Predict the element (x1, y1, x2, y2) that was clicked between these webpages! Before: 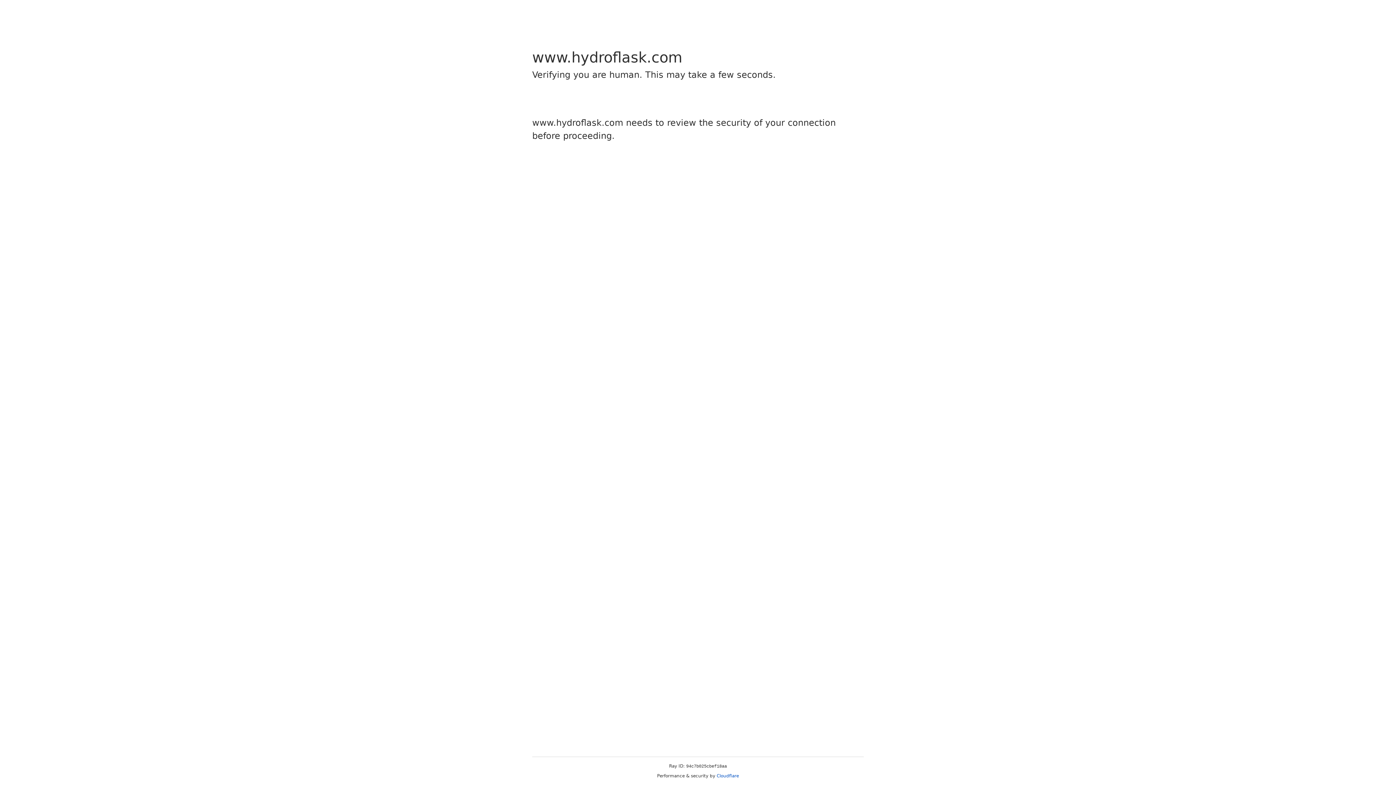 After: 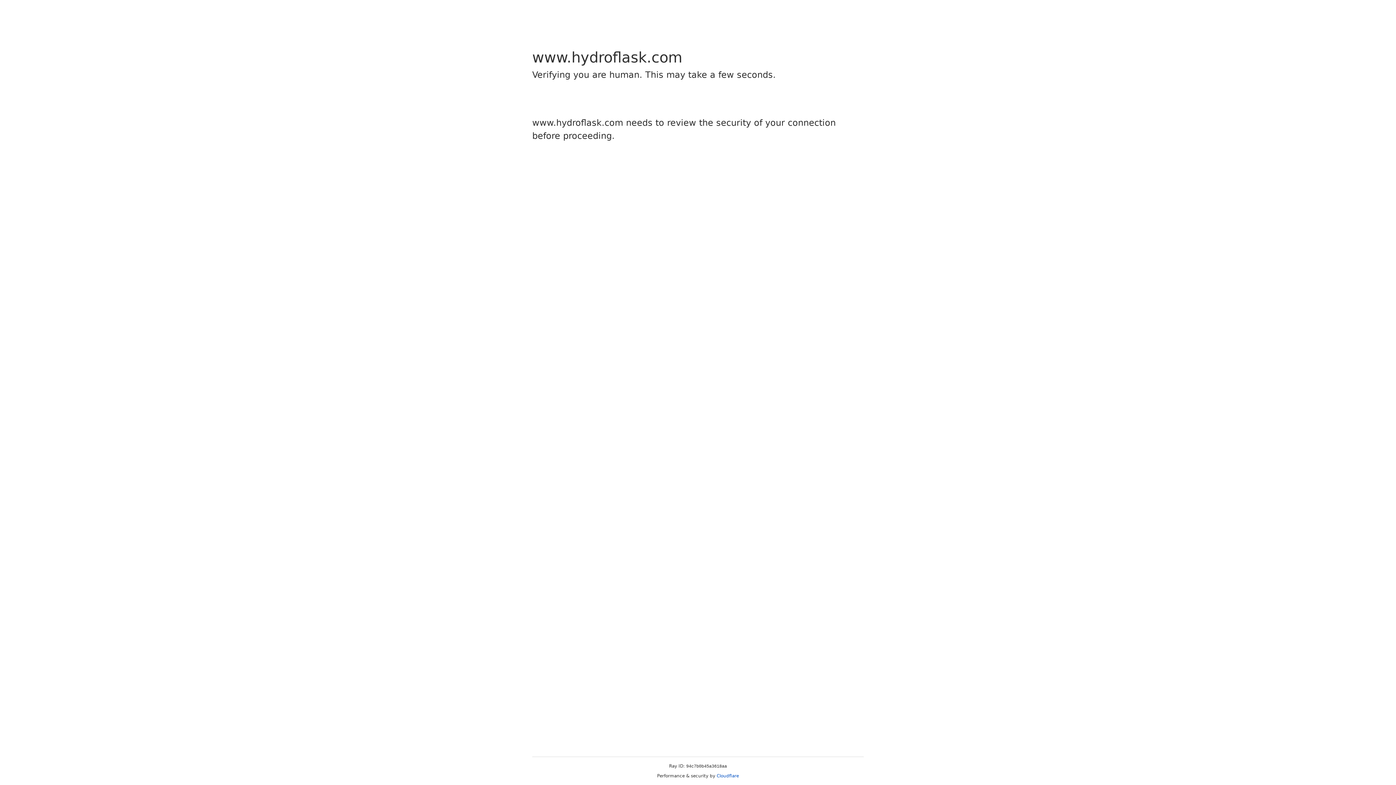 Action: label: Cloudflare bbox: (716, 773, 739, 778)